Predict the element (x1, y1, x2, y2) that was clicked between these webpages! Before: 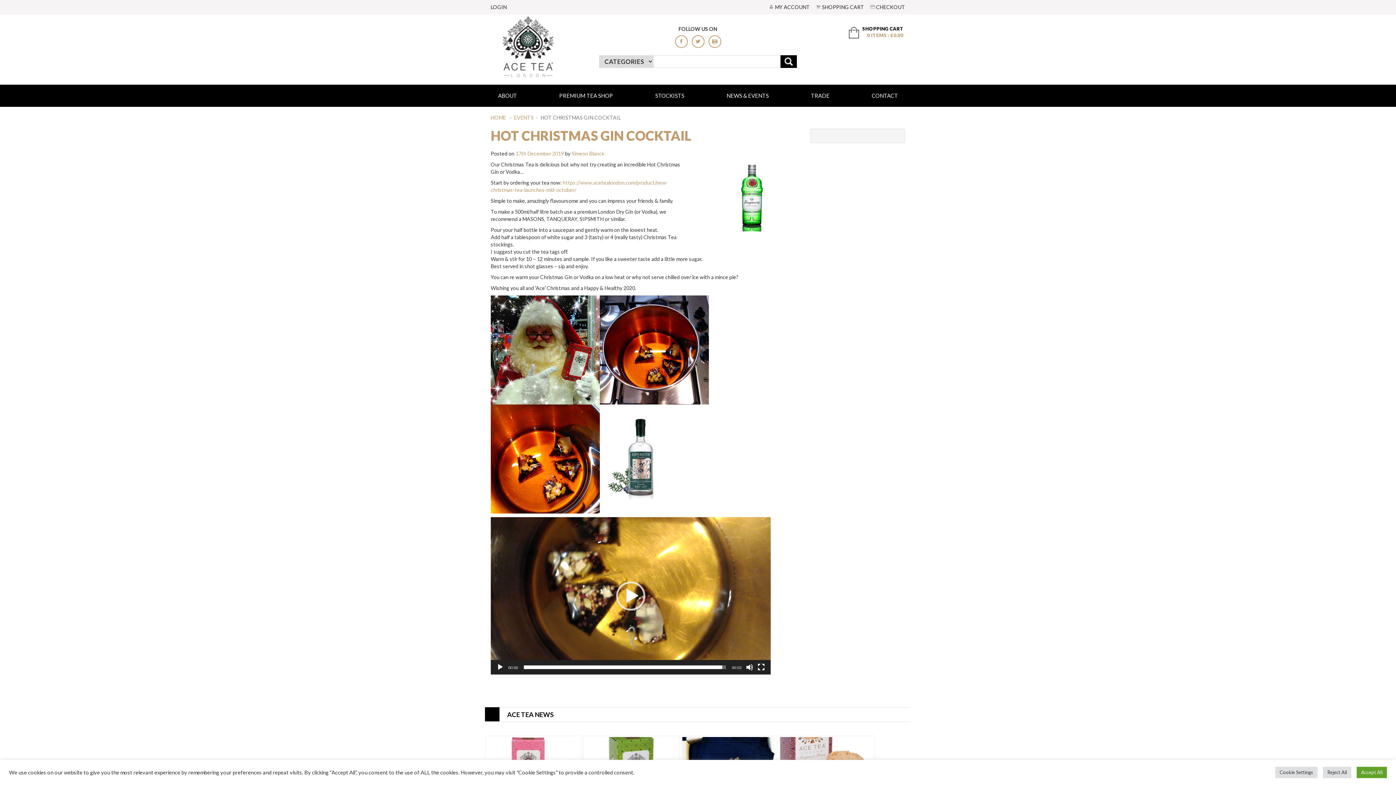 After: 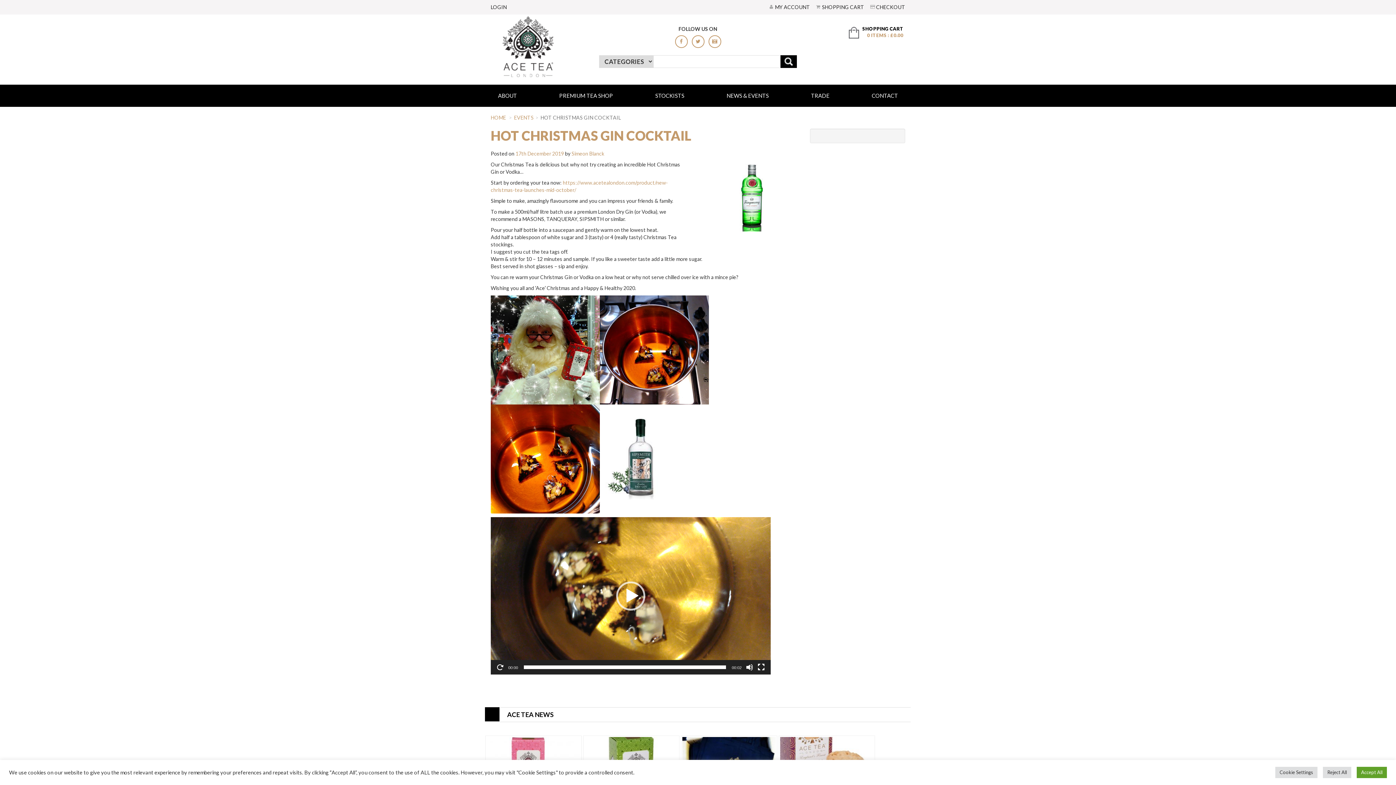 Action: label: Play bbox: (496, 664, 504, 671)